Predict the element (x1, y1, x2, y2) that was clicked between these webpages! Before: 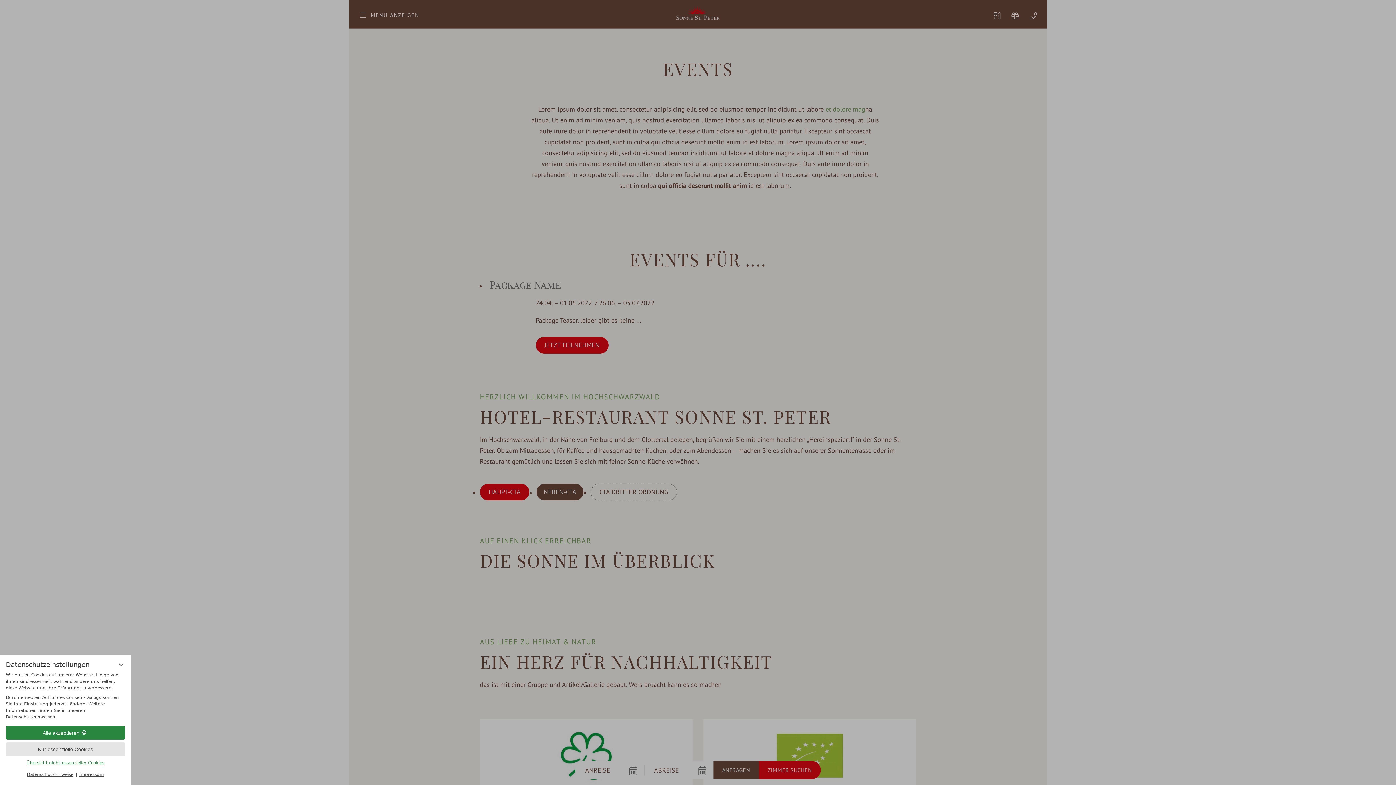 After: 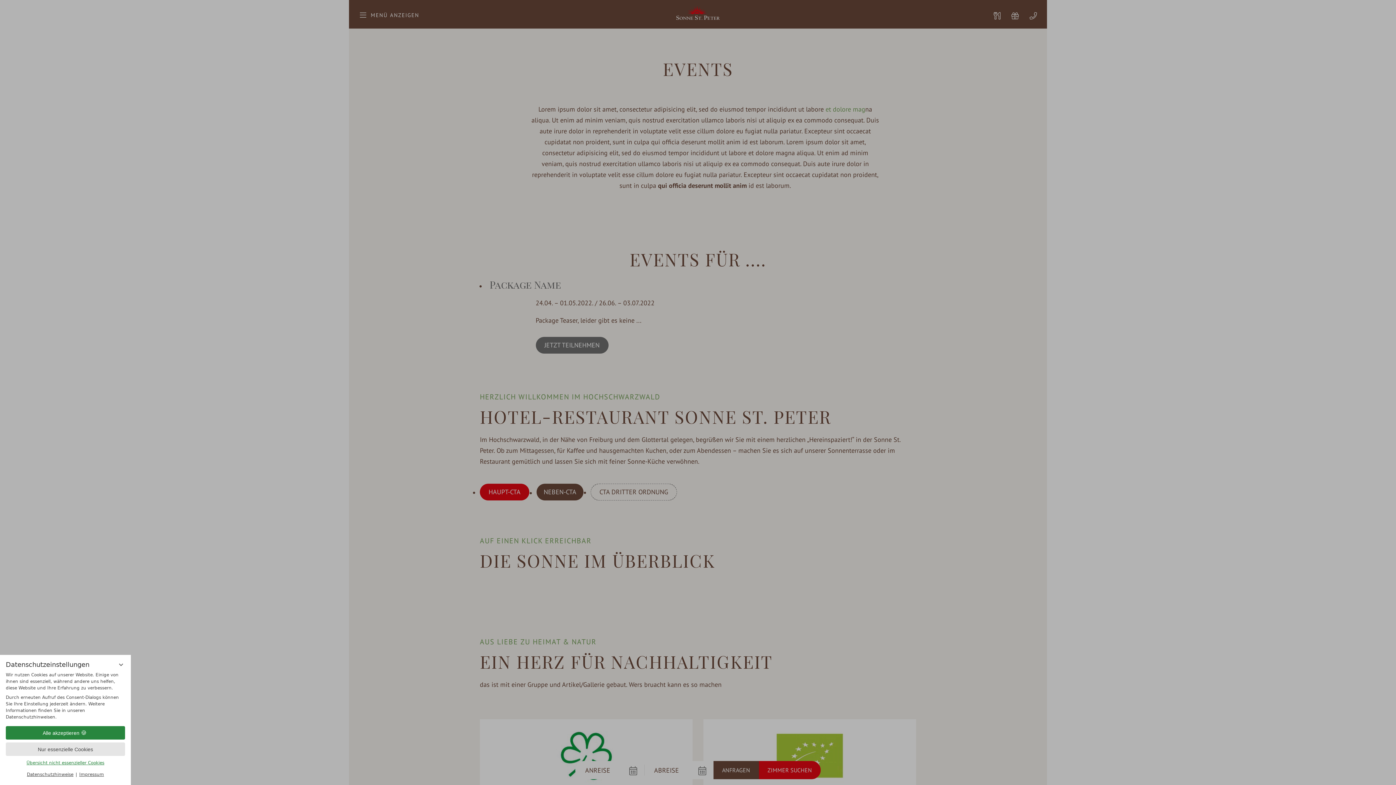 Action: label: JETZT TEILNEHMEN bbox: (535, 337, 608, 353)